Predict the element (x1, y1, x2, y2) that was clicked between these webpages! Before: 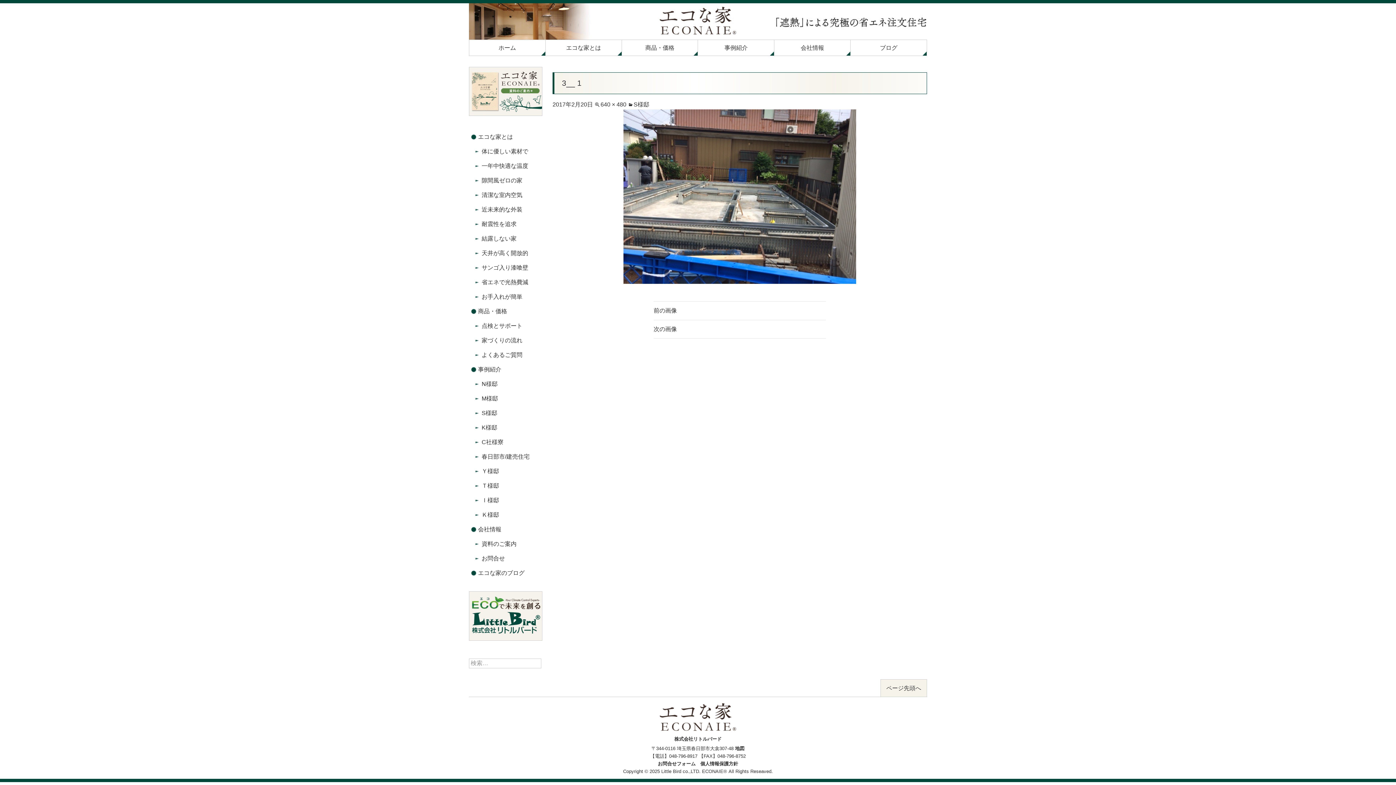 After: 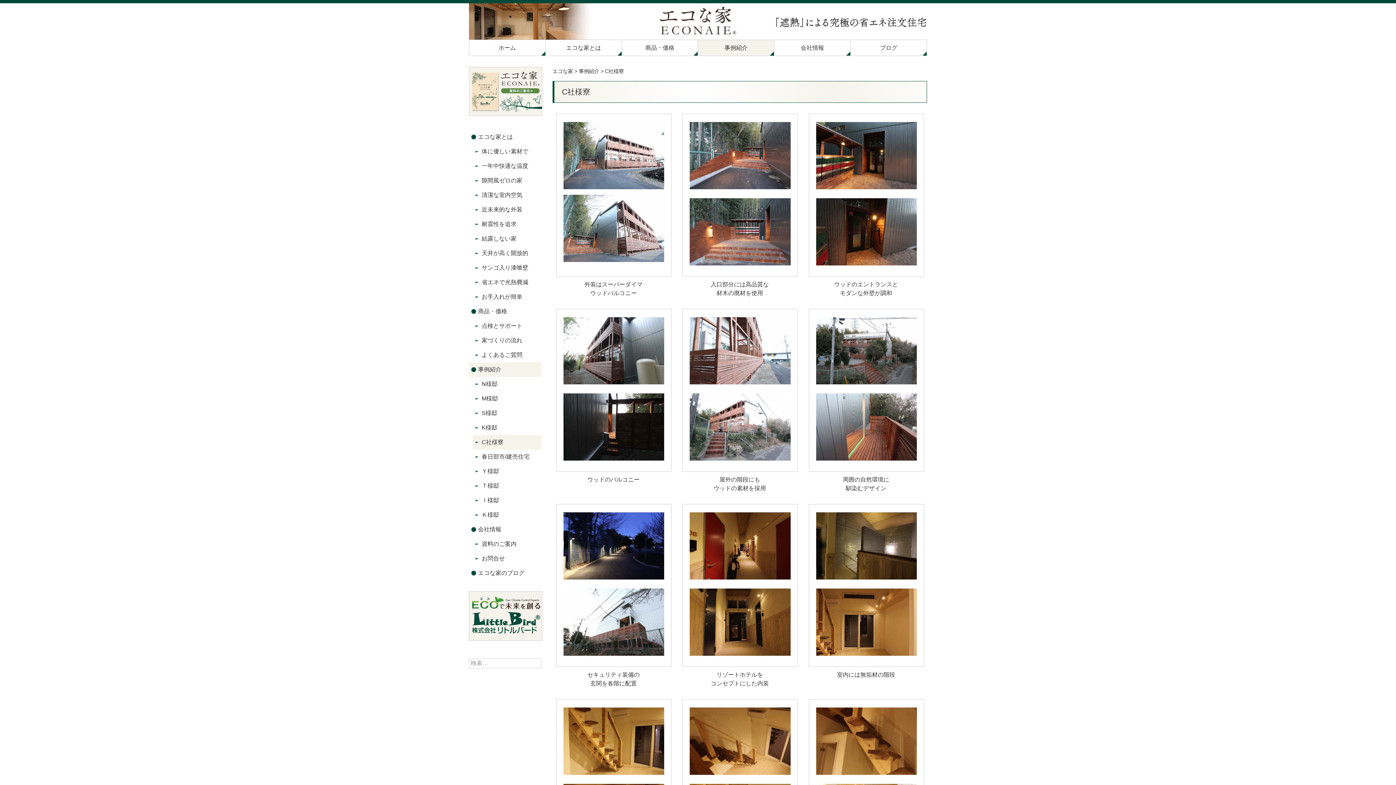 Action: label: C社様寮 bbox: (472, 435, 541, 449)